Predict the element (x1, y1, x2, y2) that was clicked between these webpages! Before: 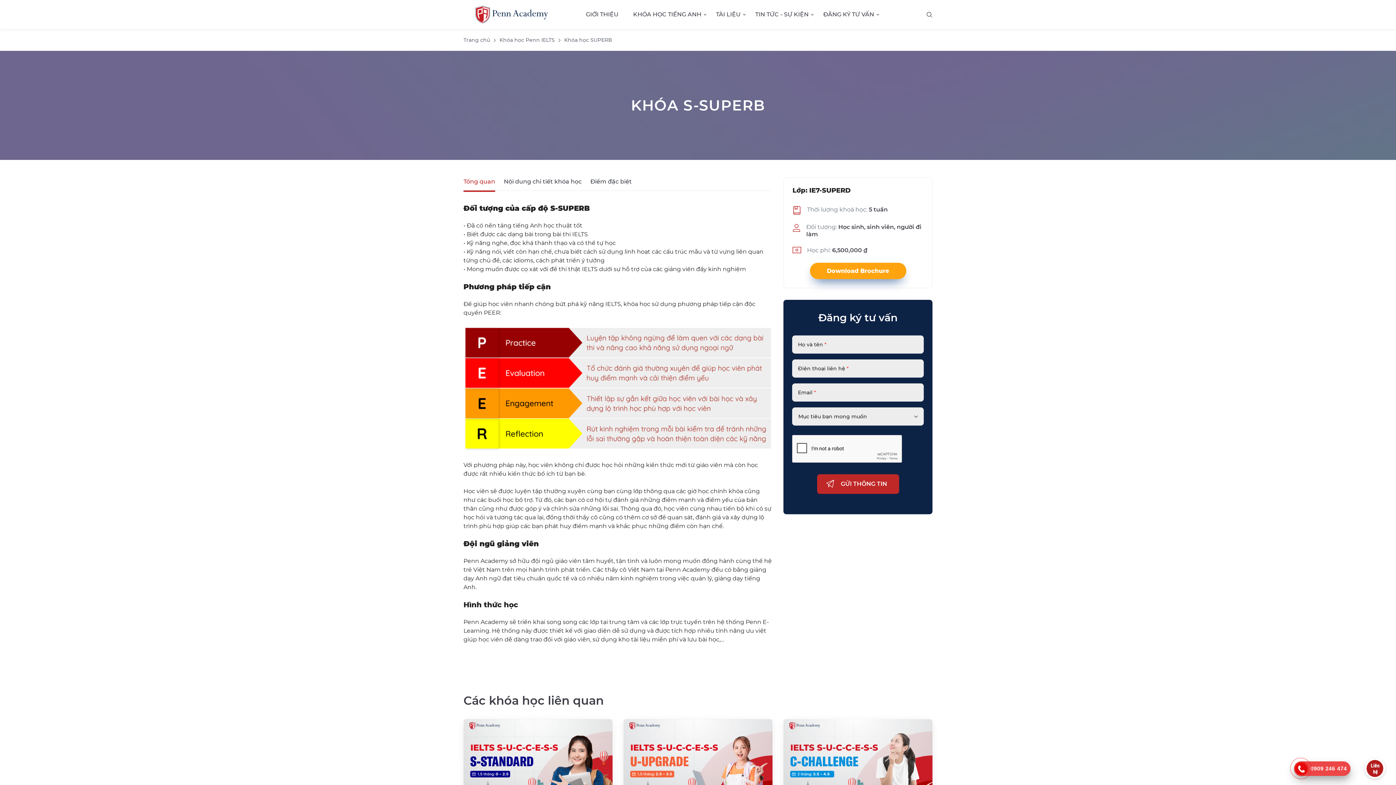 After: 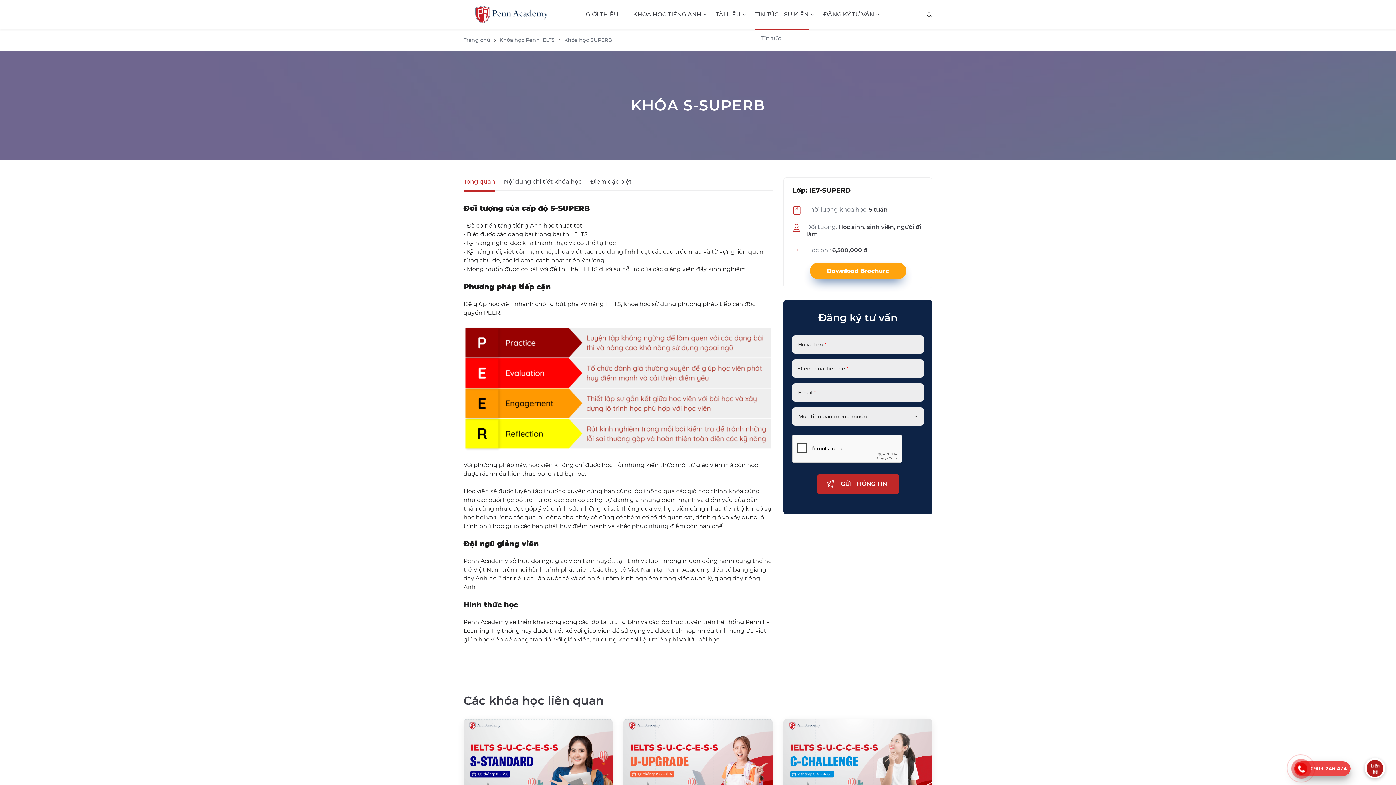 Action: label: TIN TỨC - SỰ KIỆN bbox: (755, 0, 808, 29)